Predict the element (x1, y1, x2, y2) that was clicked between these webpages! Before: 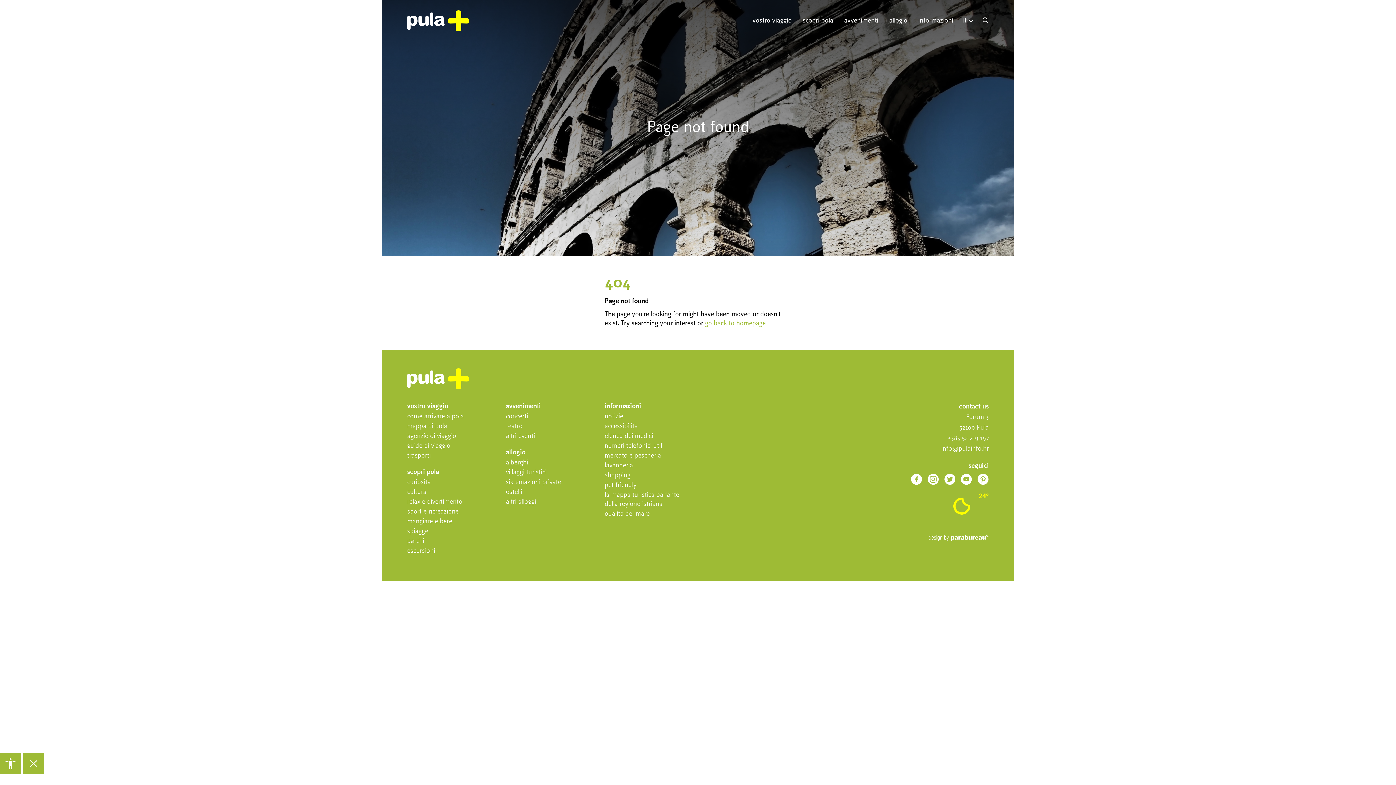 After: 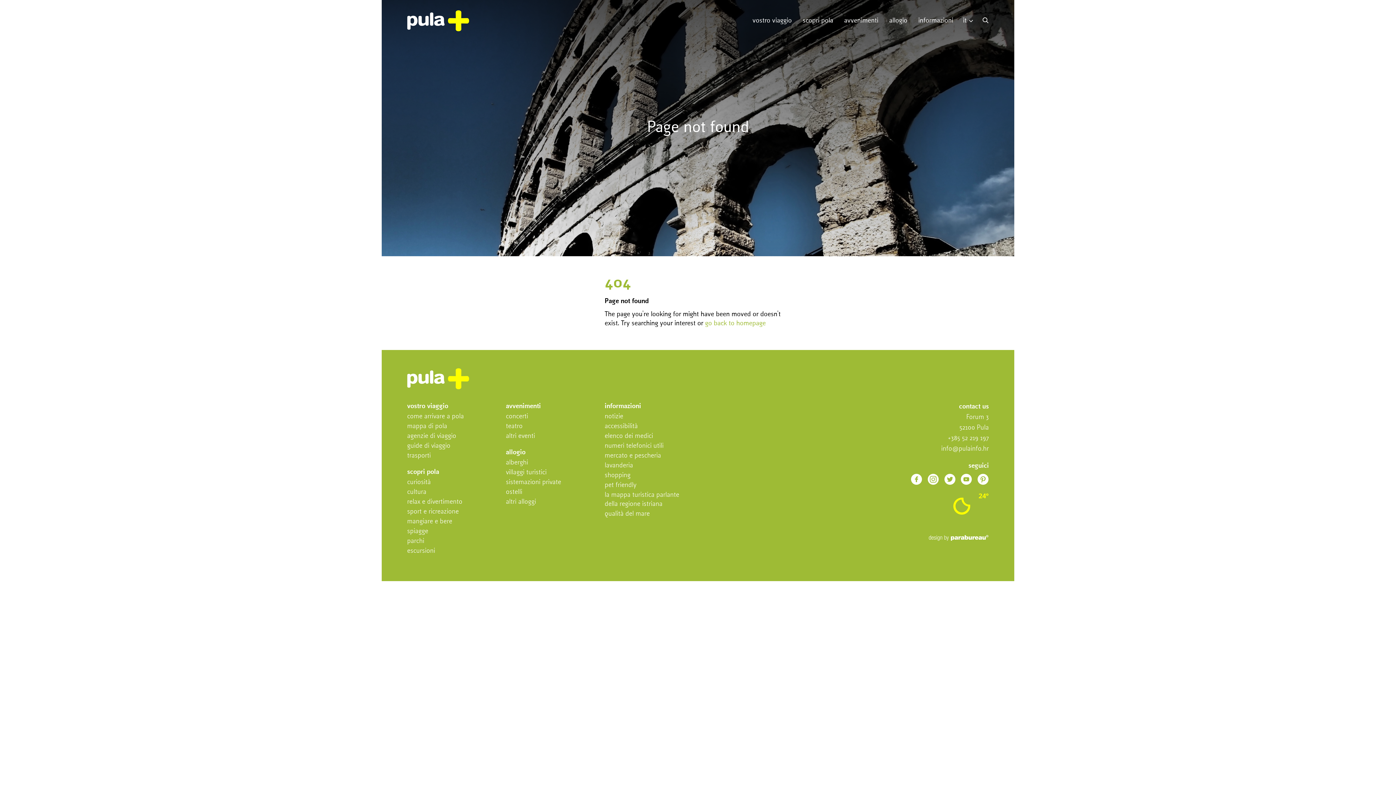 Action: bbox: (23, 753, 44, 774)